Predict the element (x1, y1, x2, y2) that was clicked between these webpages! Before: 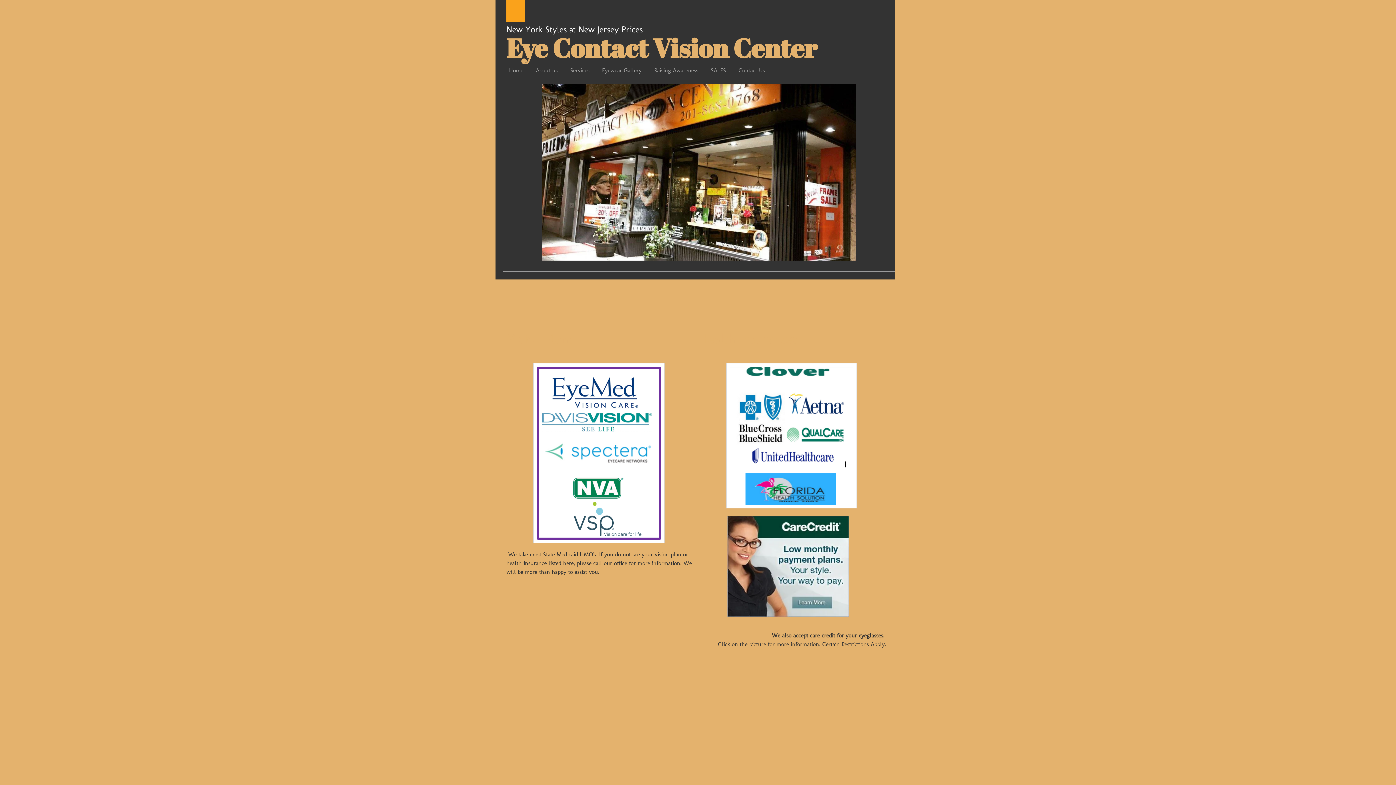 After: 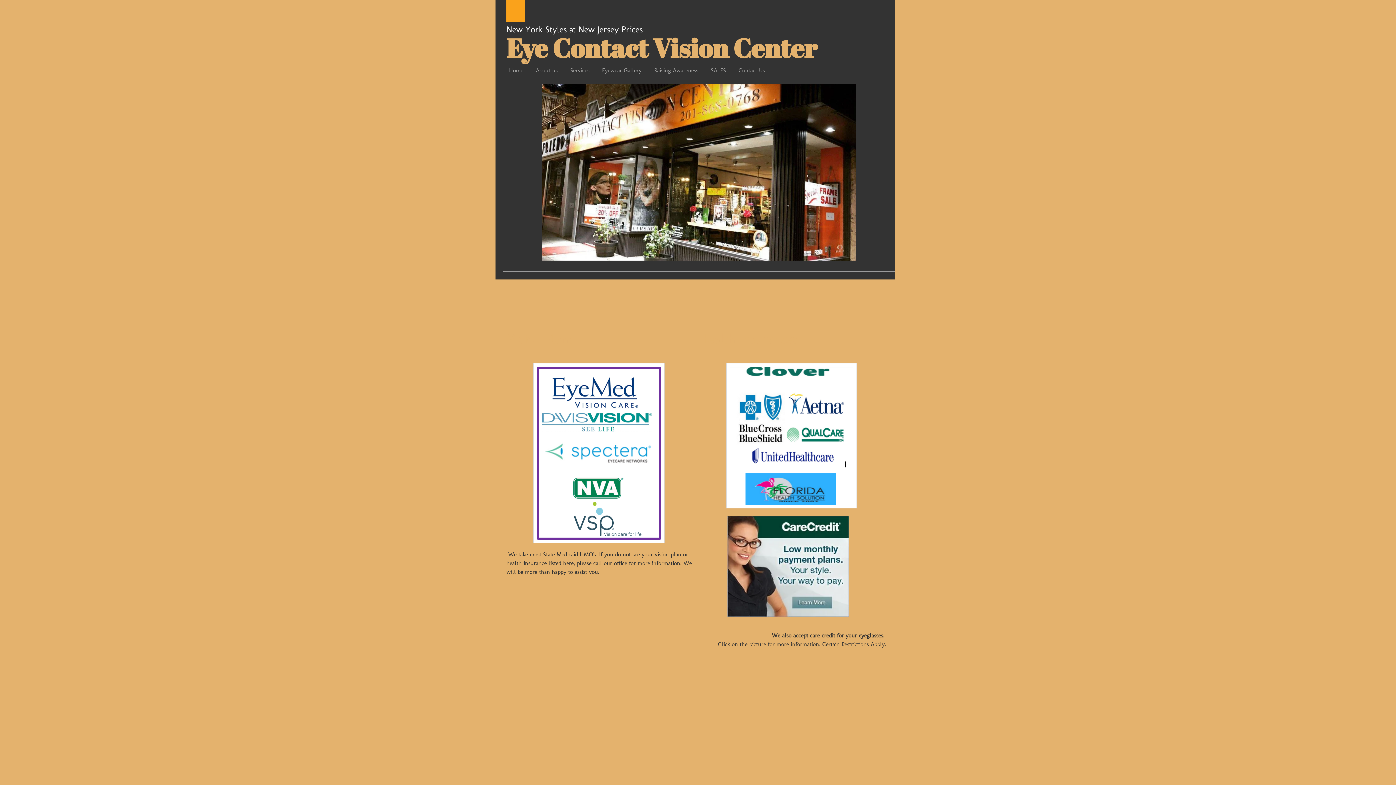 Action: bbox: (727, 516, 849, 617)